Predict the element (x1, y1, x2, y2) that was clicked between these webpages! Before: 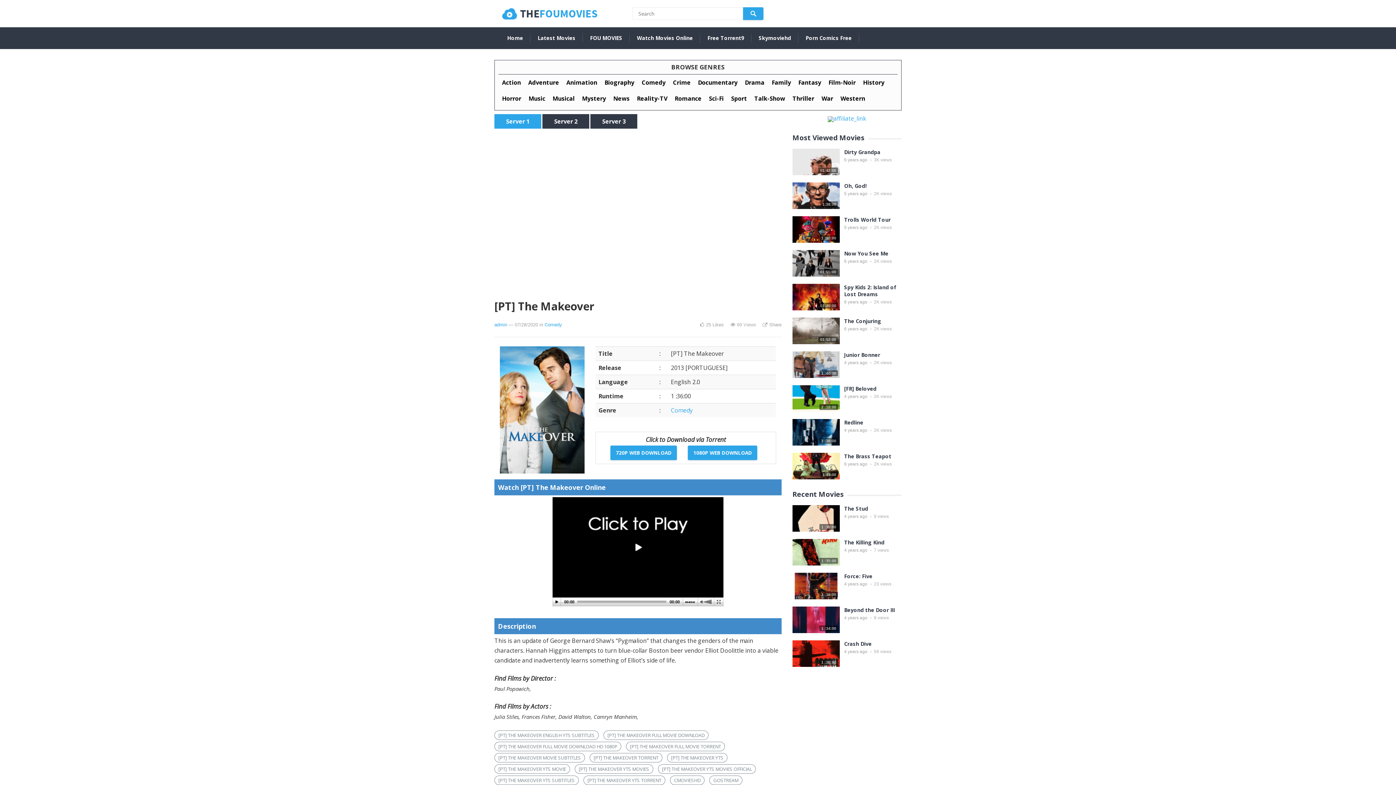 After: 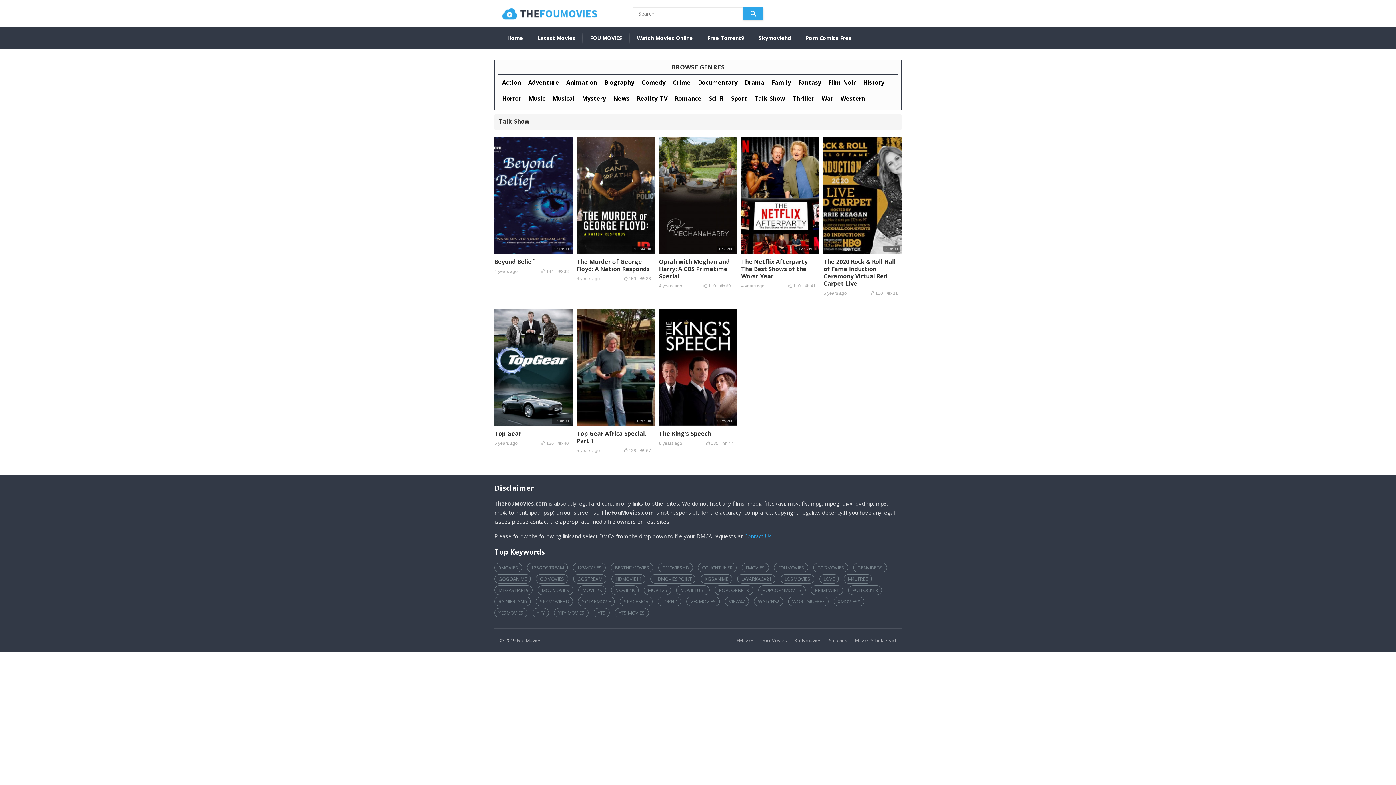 Action: bbox: (754, 94, 785, 102) label: Talk-Show